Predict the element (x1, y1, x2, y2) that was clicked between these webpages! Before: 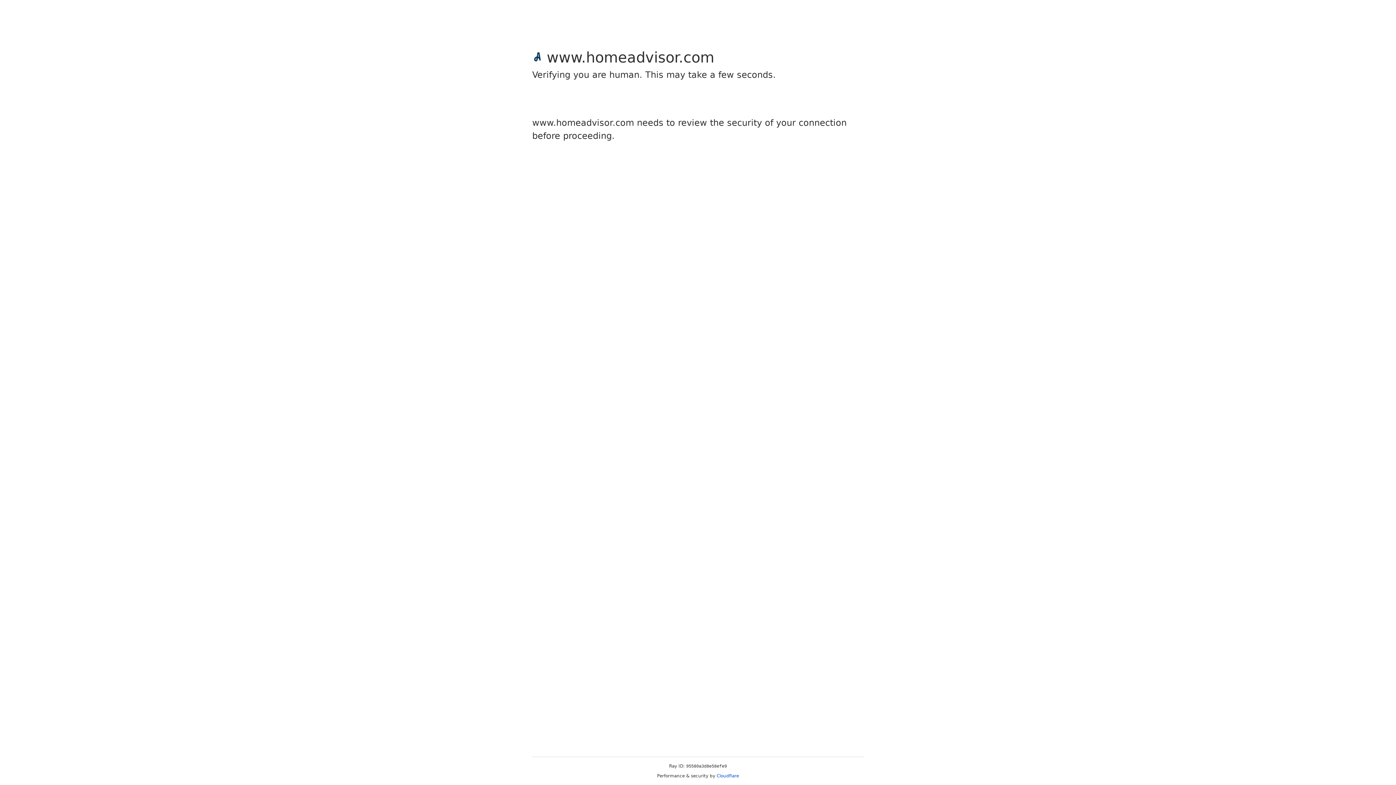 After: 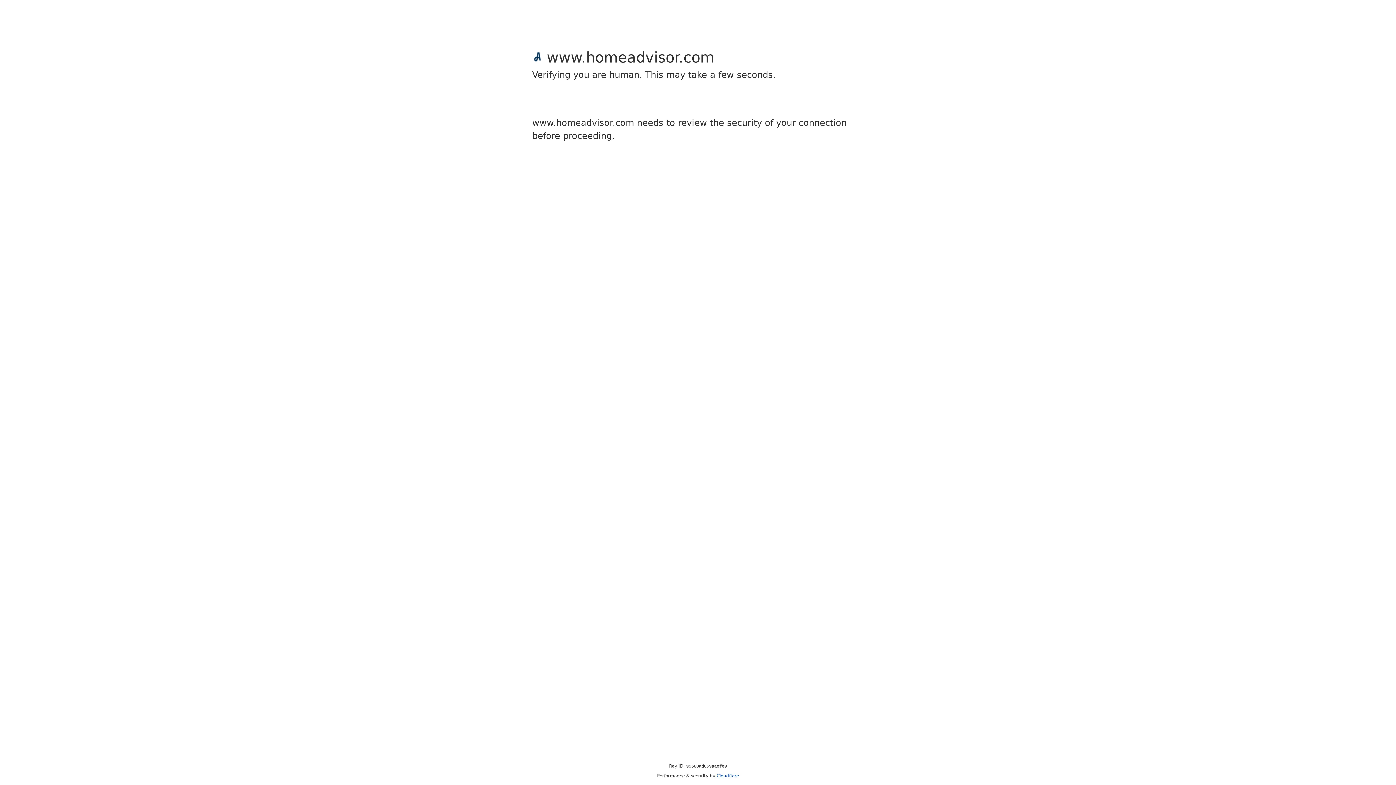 Action: label: Cloudflare bbox: (716, 773, 739, 778)